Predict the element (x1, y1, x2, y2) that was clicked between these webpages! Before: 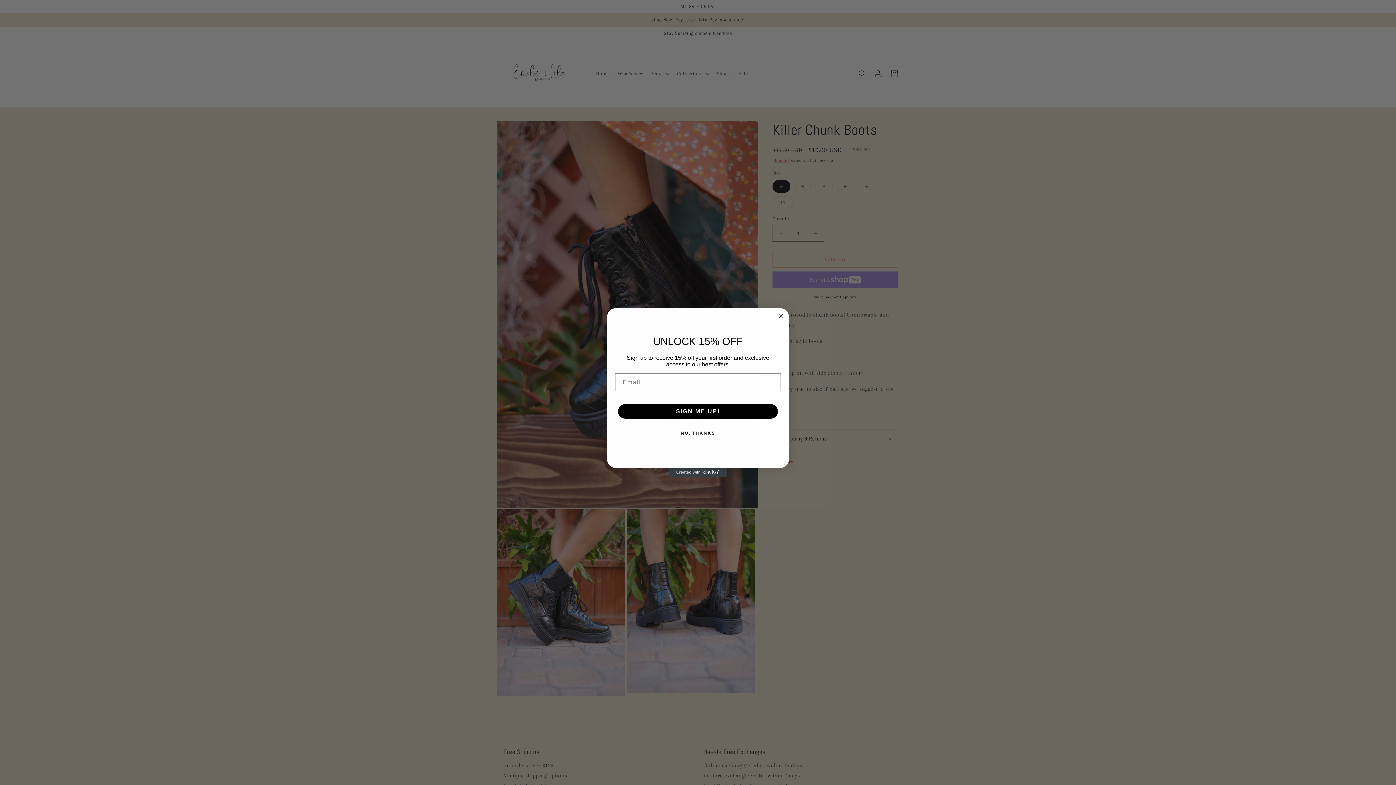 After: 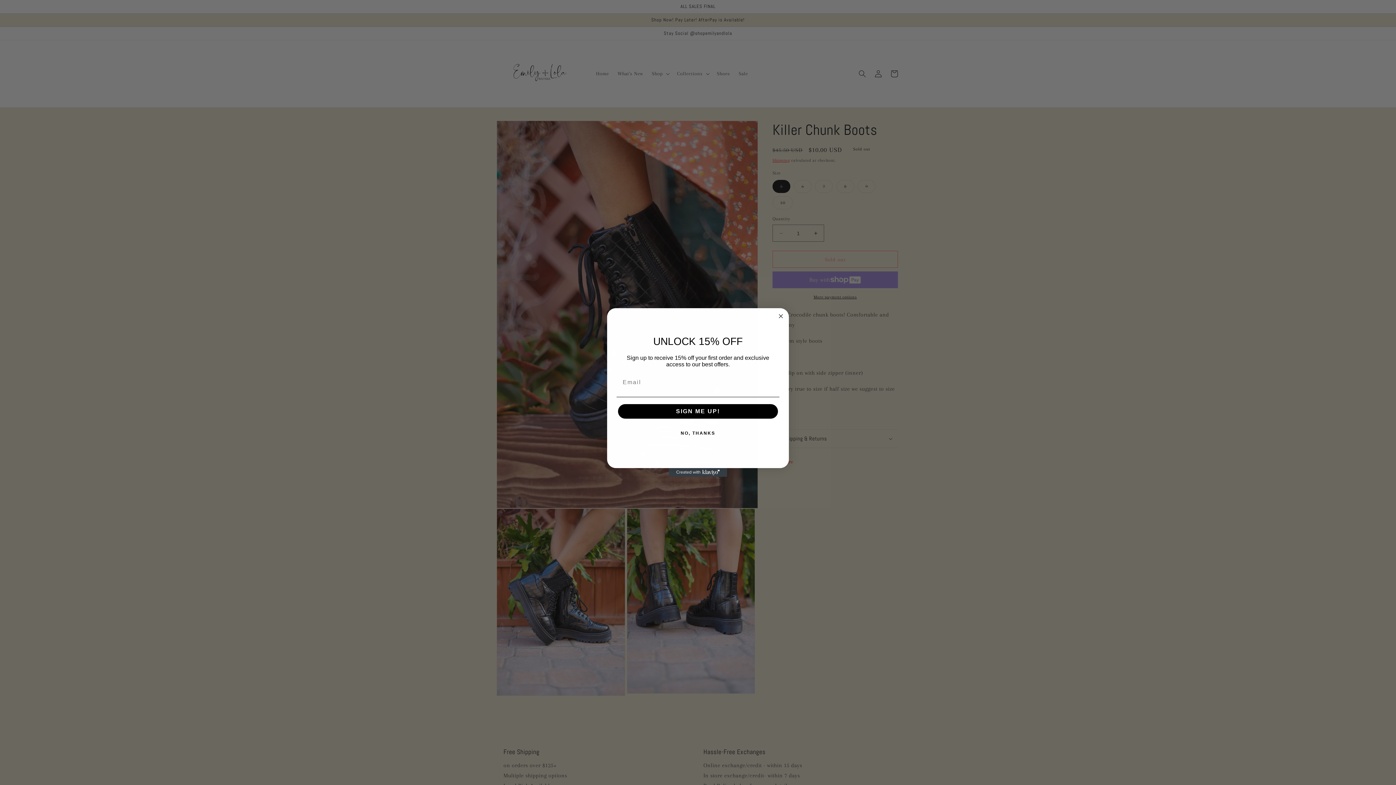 Action: bbox: (669, 468, 727, 477) label: Created with Klaviyo - opens in a new tab